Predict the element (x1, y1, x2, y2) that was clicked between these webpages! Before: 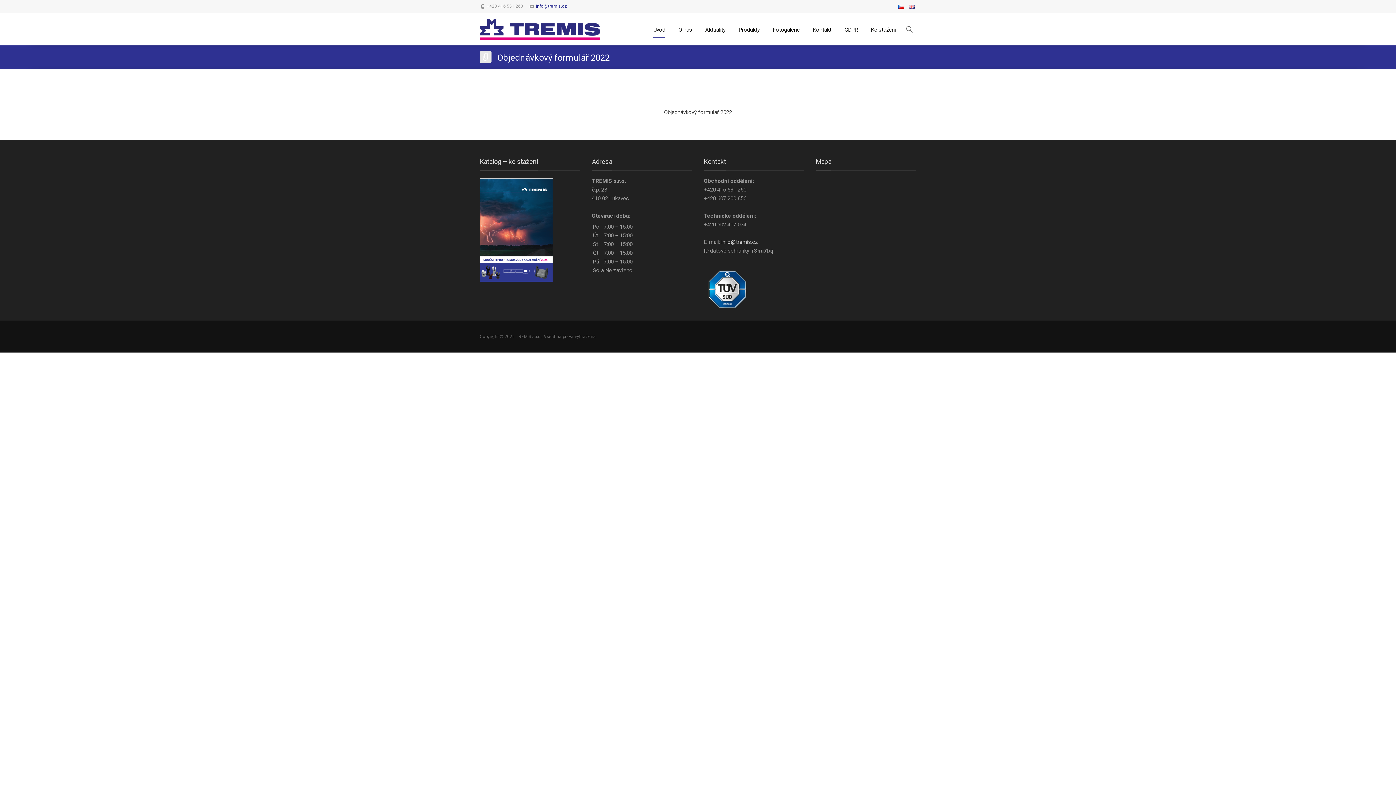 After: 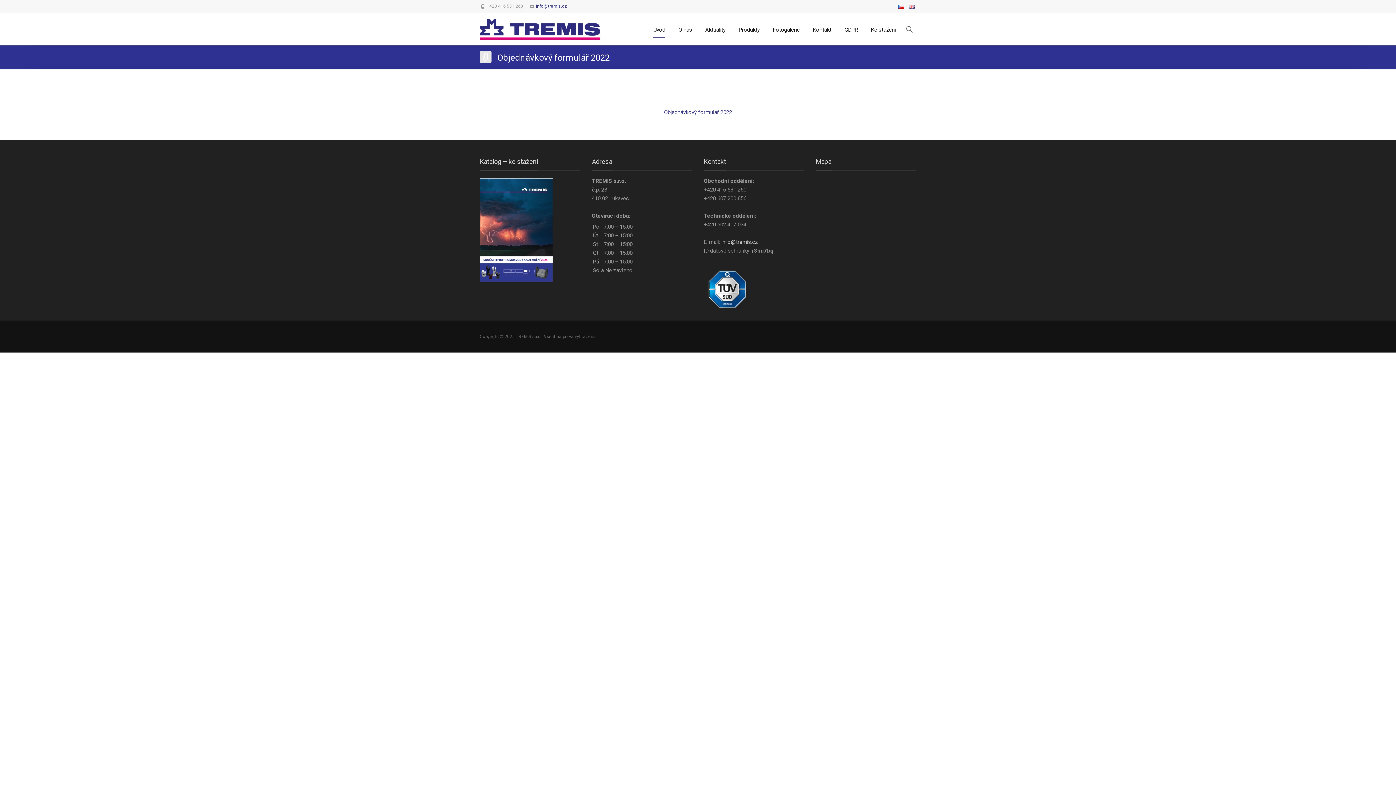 Action: label: Objednávkový formulář 2022 bbox: (664, 109, 732, 115)